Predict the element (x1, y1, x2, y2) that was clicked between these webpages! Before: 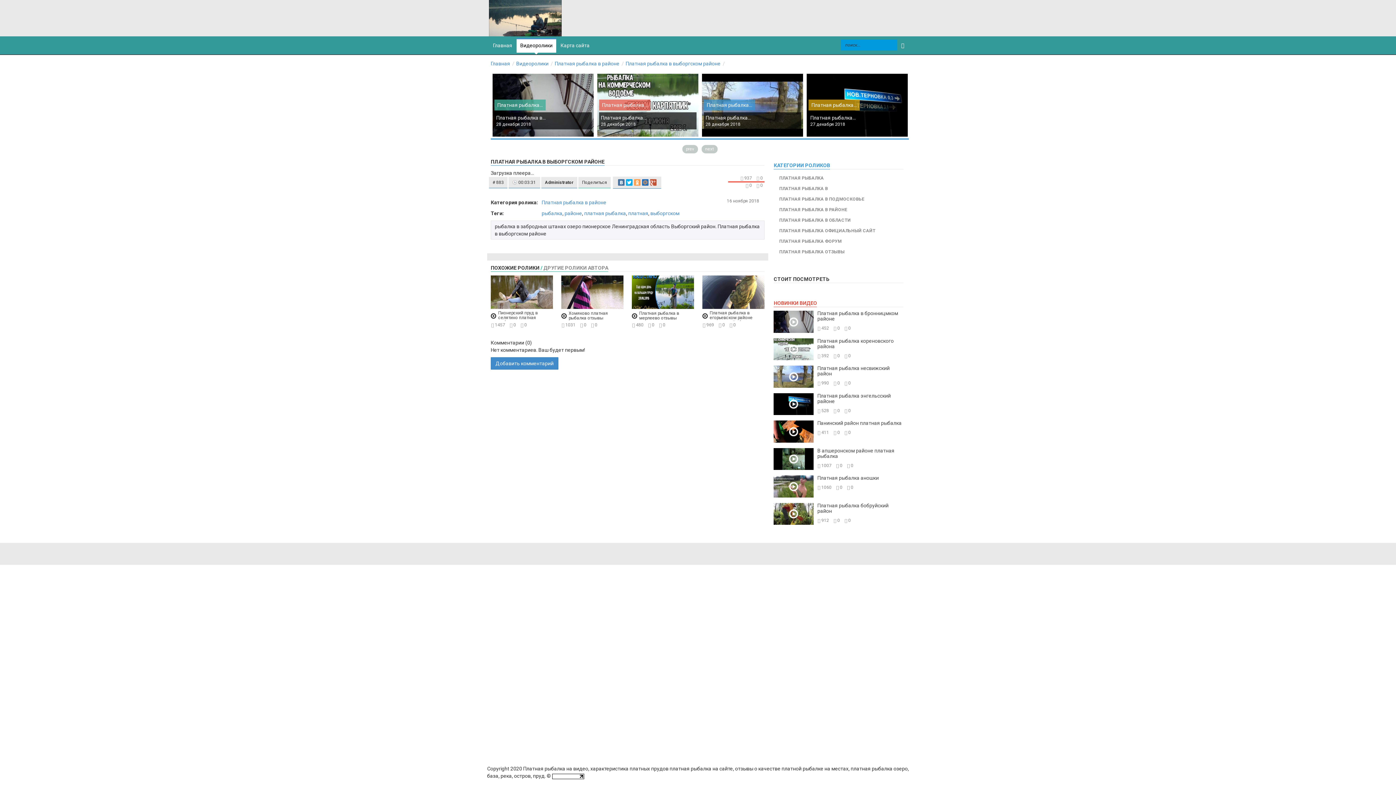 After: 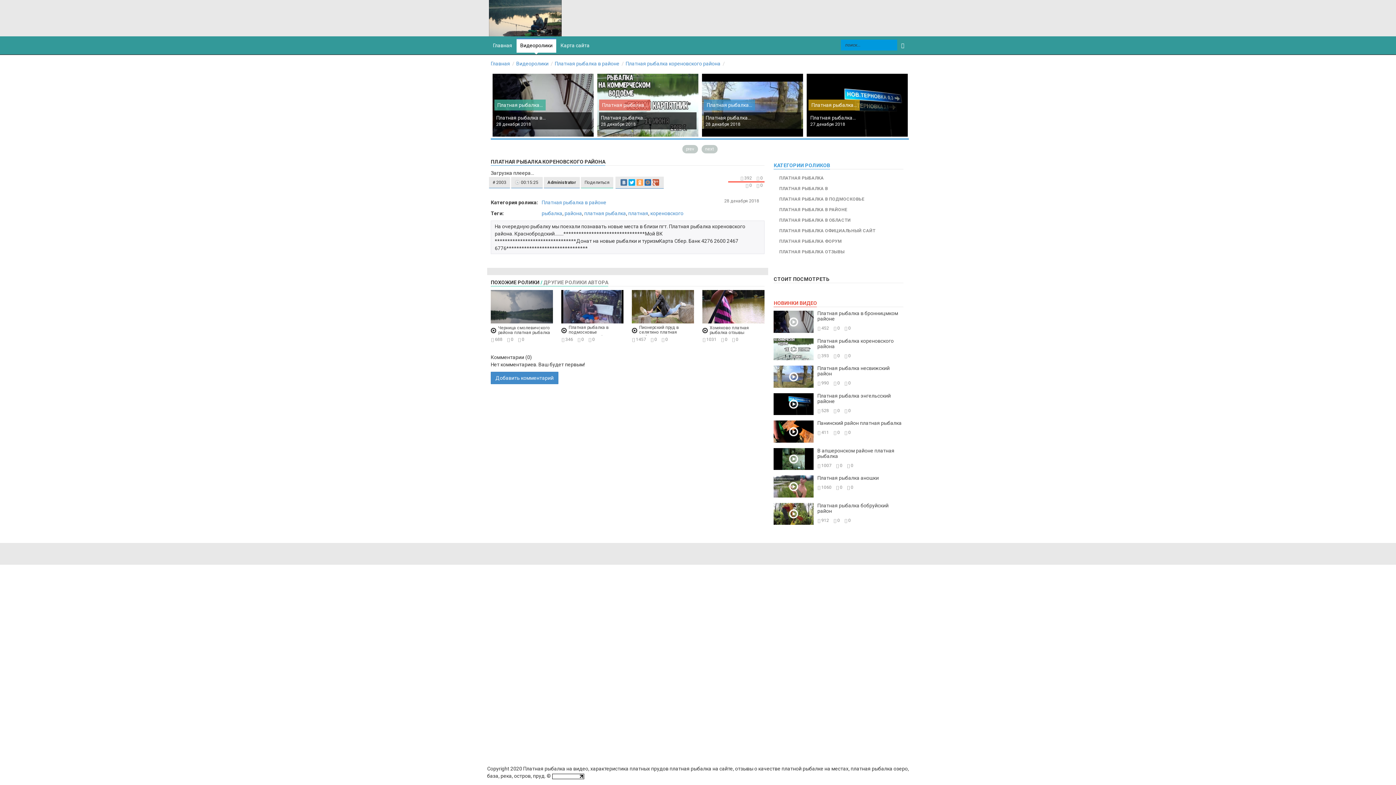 Action: label: Платная рыбалка кореновского района bbox: (817, 338, 893, 349)